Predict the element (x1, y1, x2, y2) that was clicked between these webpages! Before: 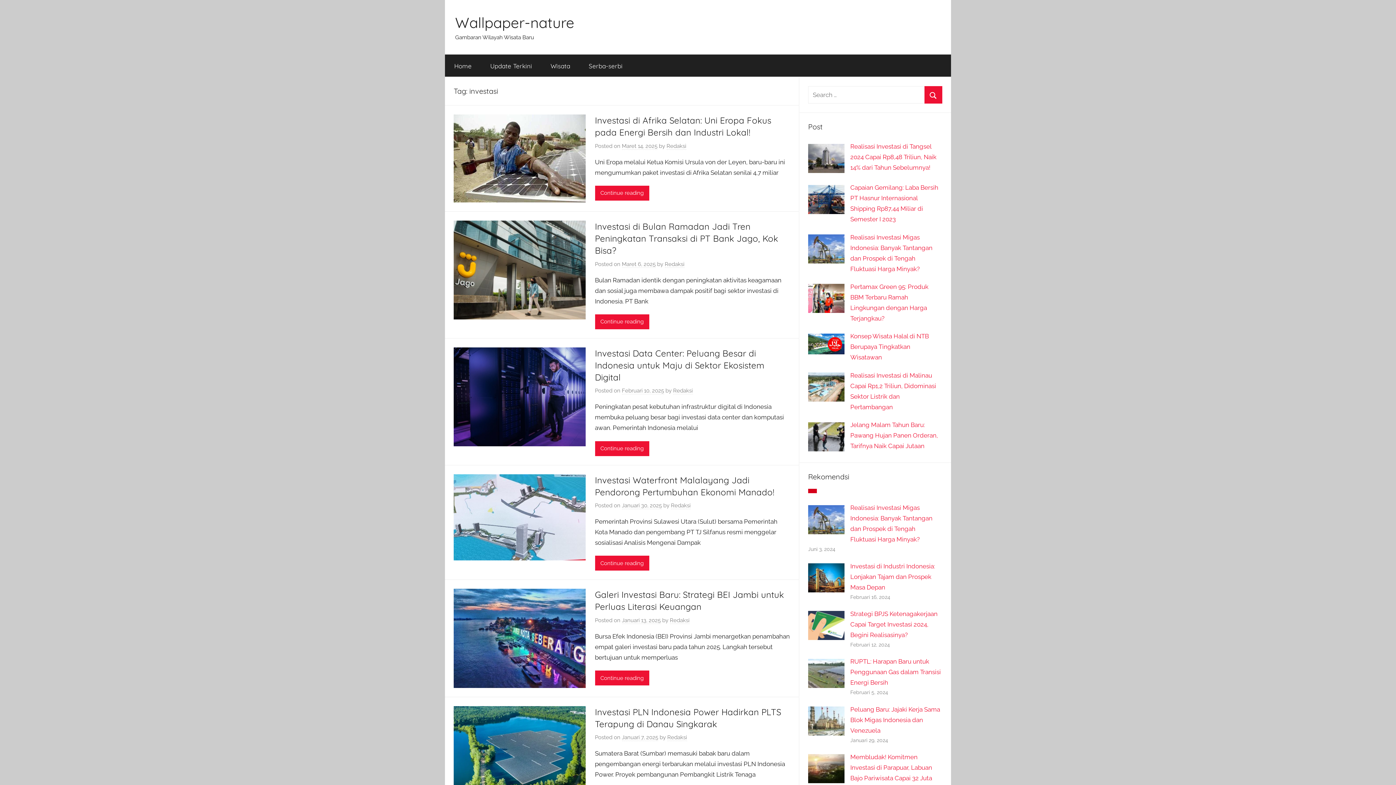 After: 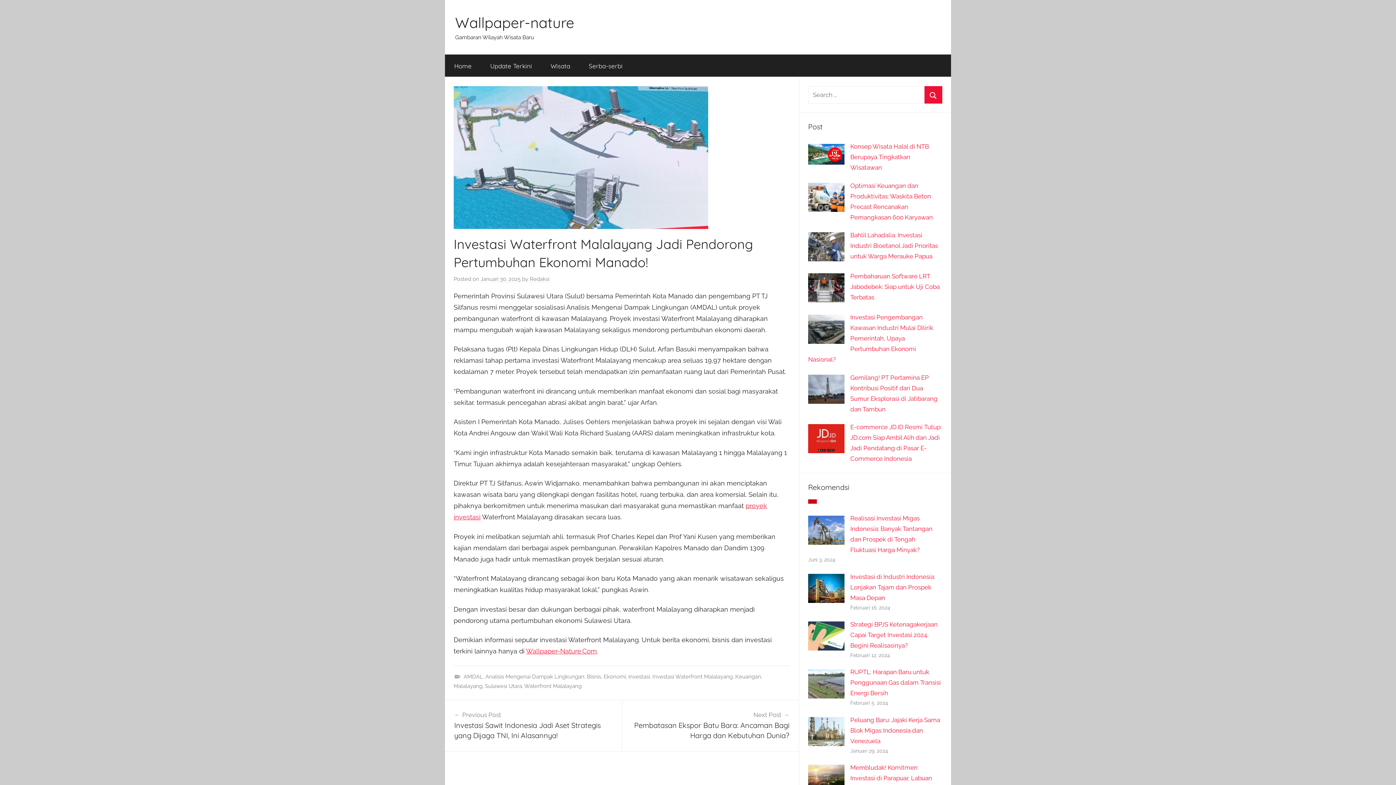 Action: bbox: (622, 502, 662, 509) label: Januari 30, 2025